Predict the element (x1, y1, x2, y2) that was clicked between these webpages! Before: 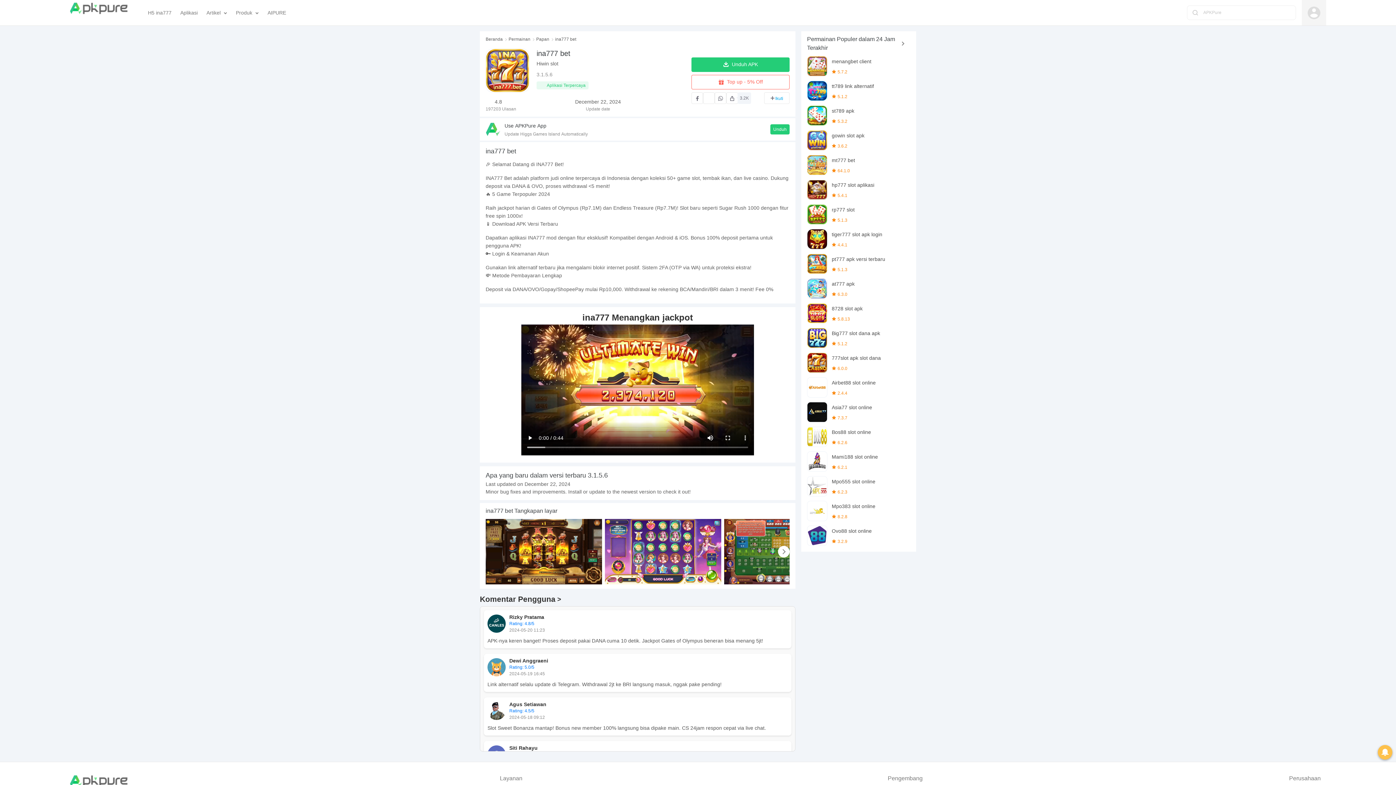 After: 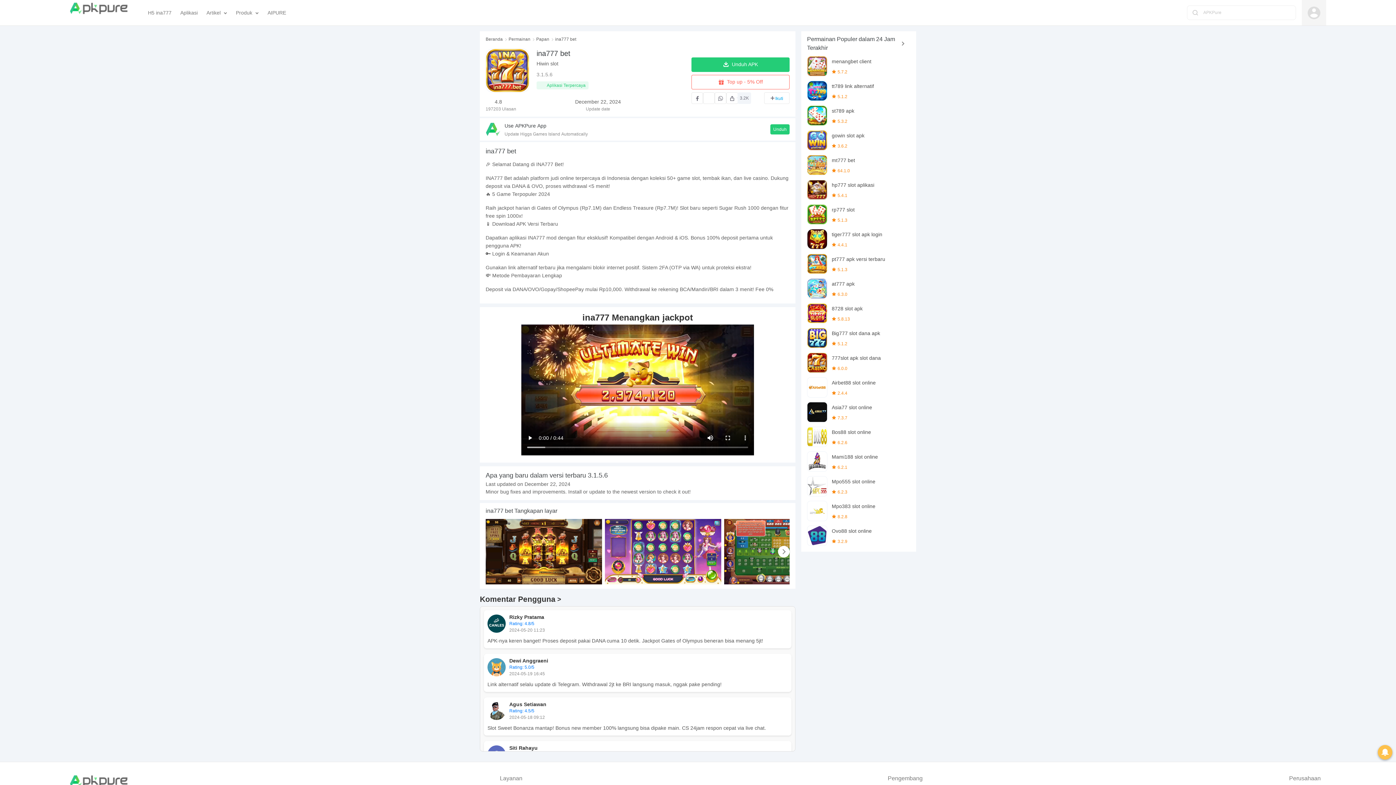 Action: bbox: (605, 519, 721, 584)